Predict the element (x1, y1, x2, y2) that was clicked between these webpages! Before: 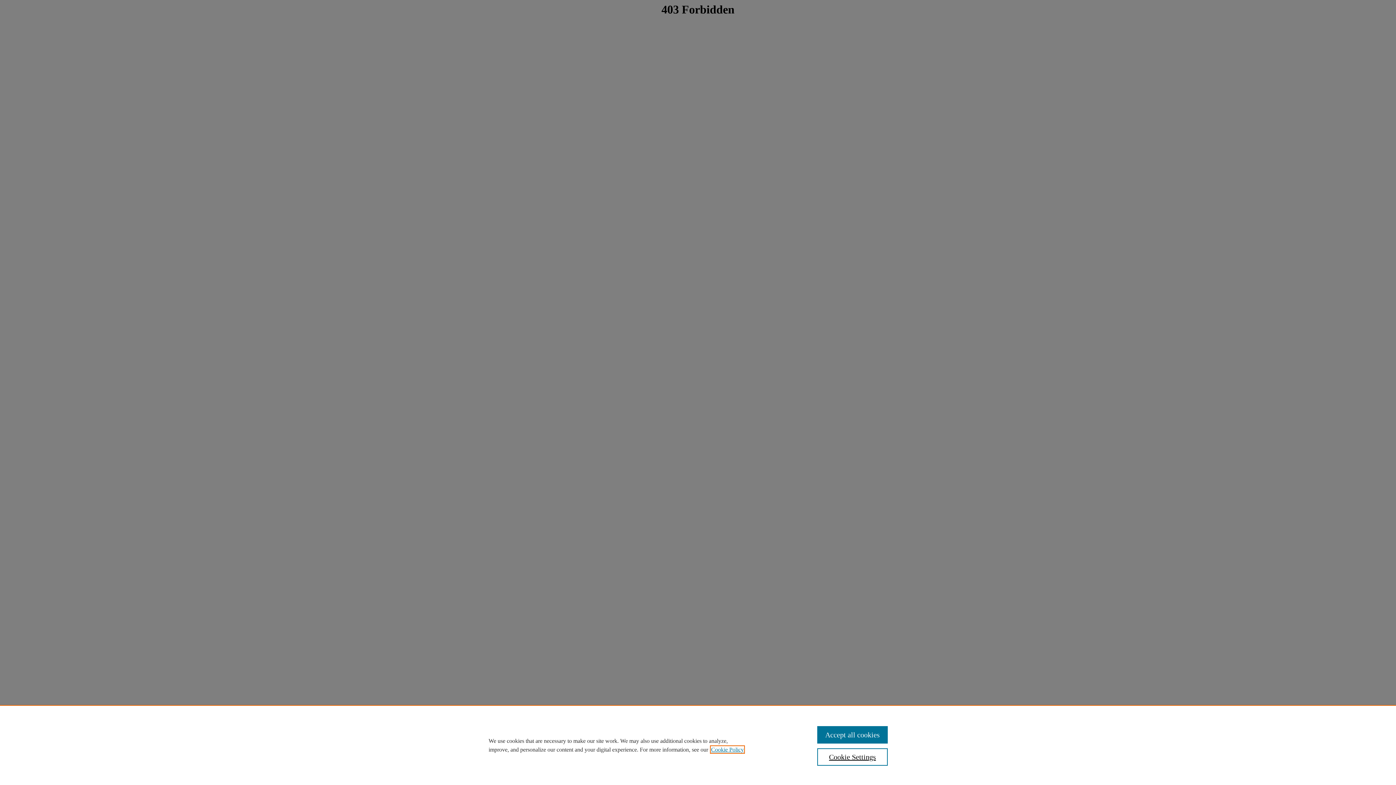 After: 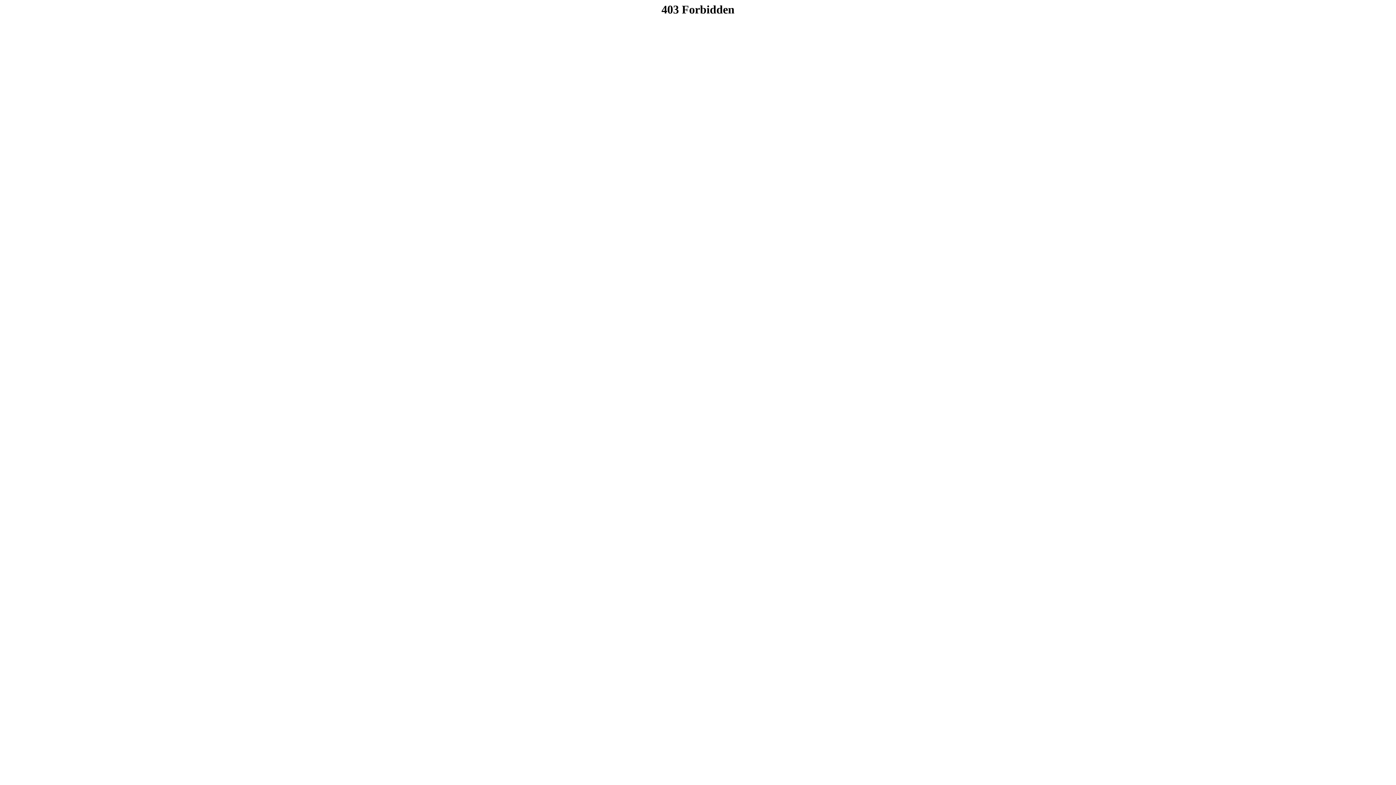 Action: bbox: (817, 726, 887, 744) label: Accept all cookies